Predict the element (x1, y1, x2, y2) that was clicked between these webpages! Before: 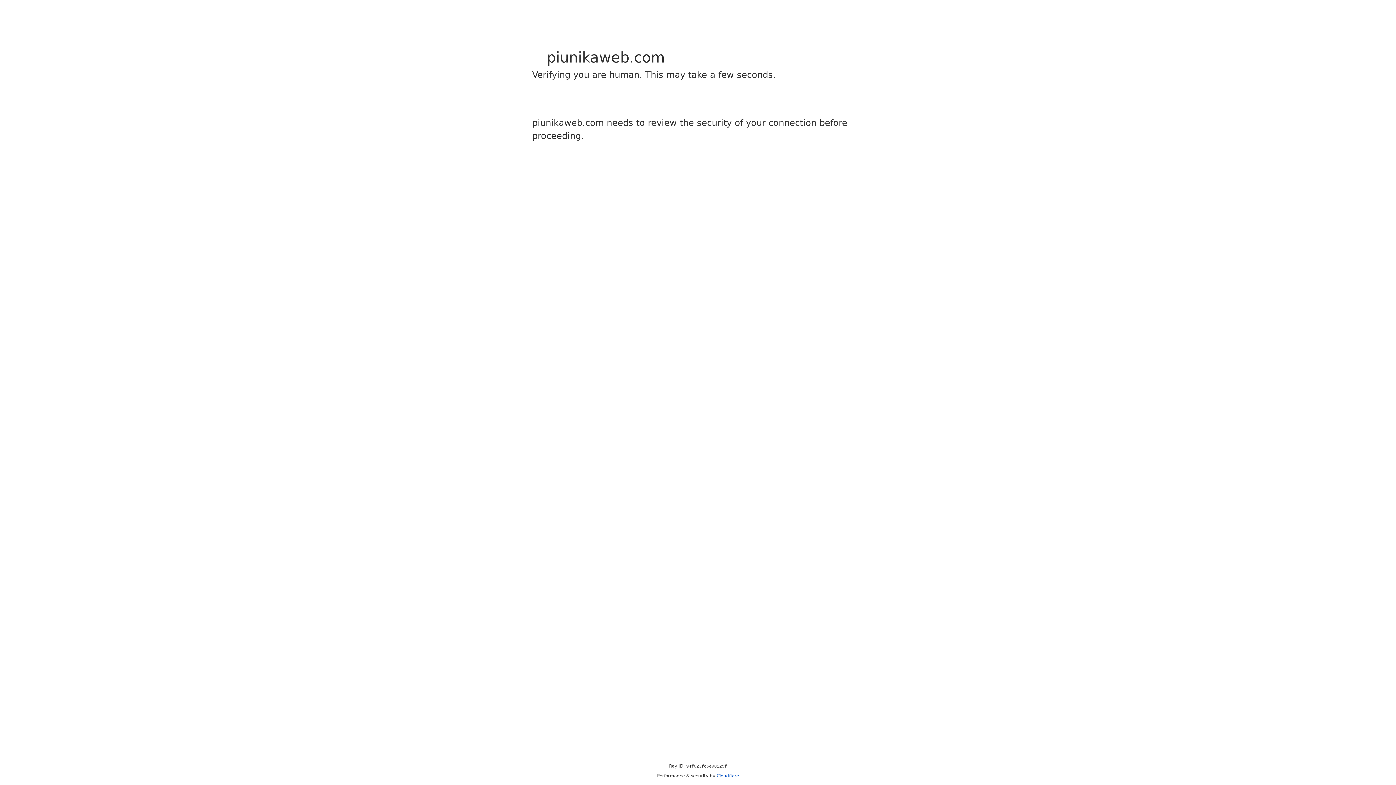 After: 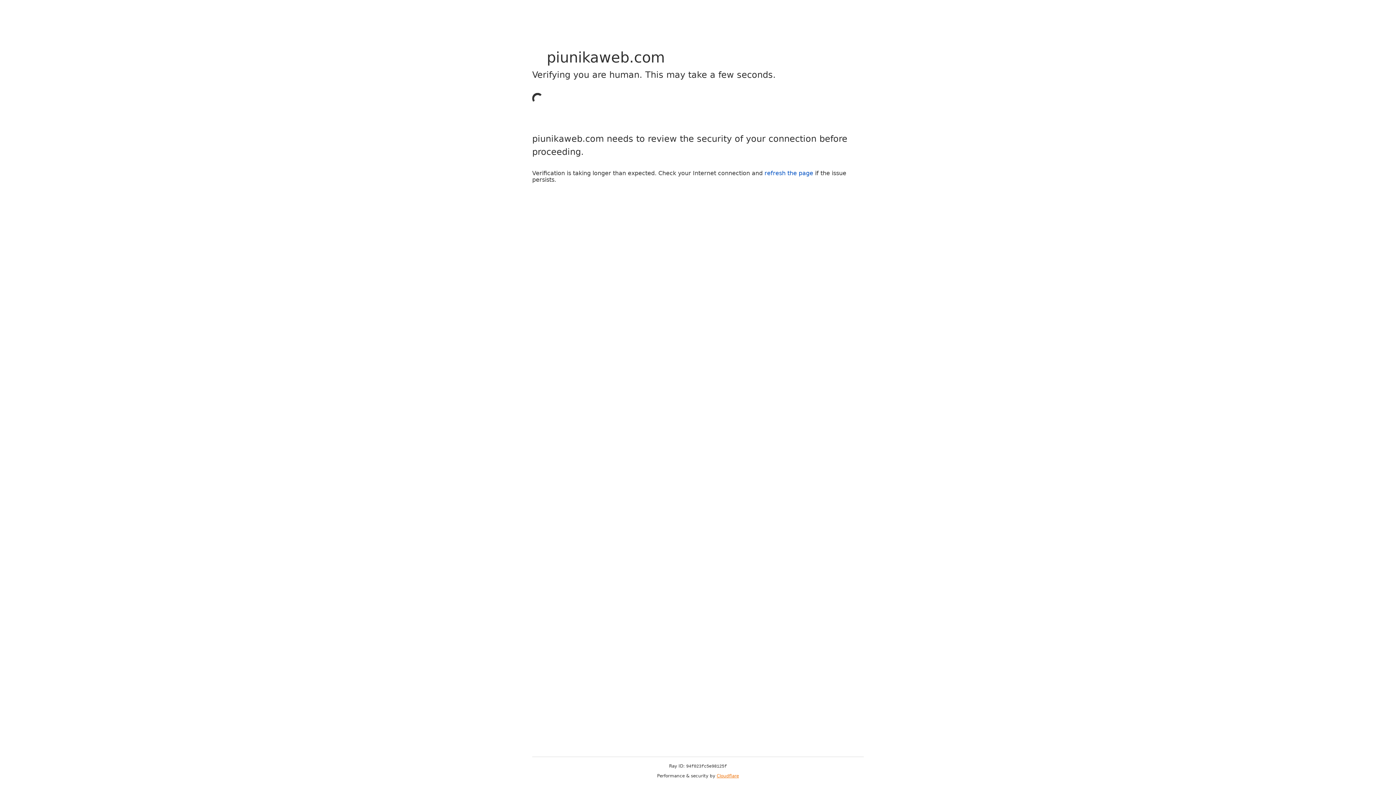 Action: bbox: (716, 773, 739, 778) label: Cloudflare